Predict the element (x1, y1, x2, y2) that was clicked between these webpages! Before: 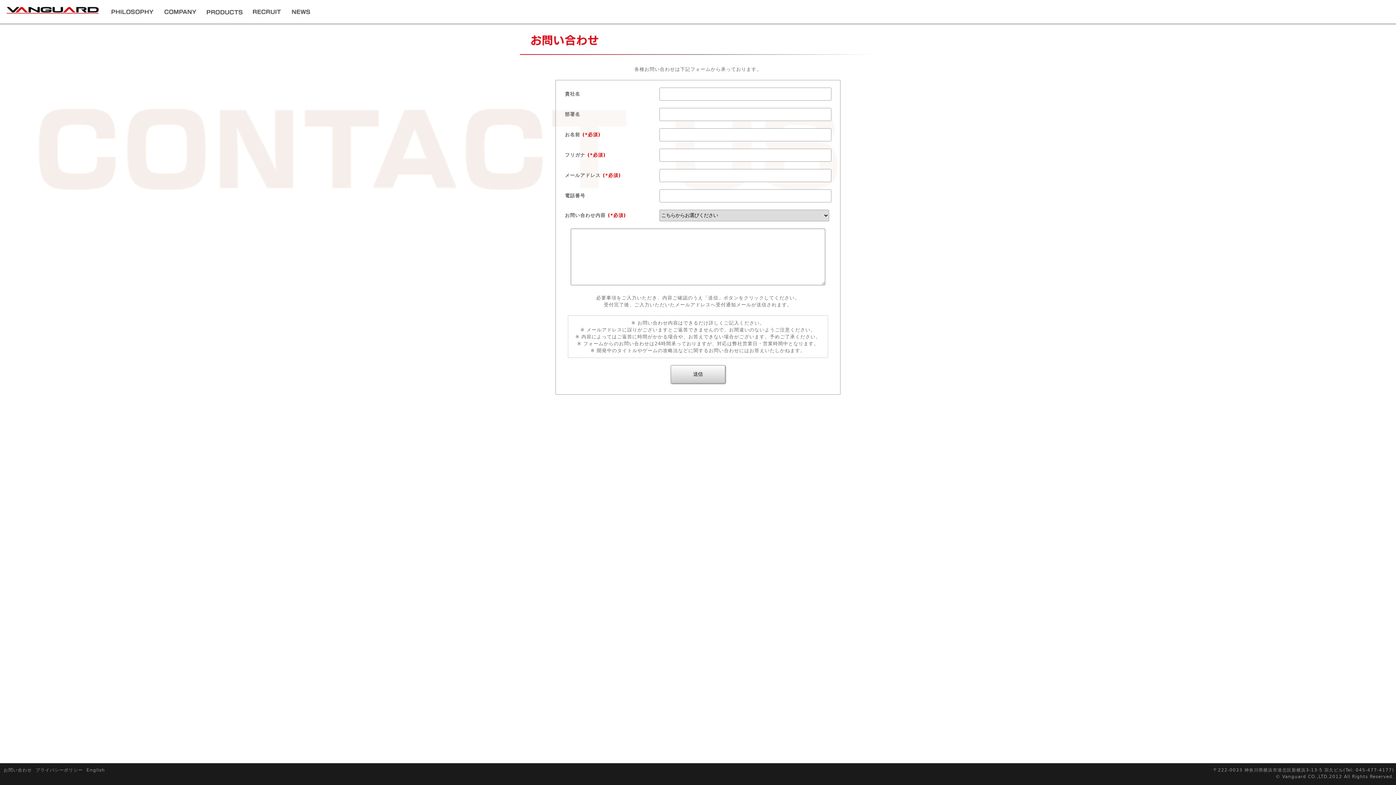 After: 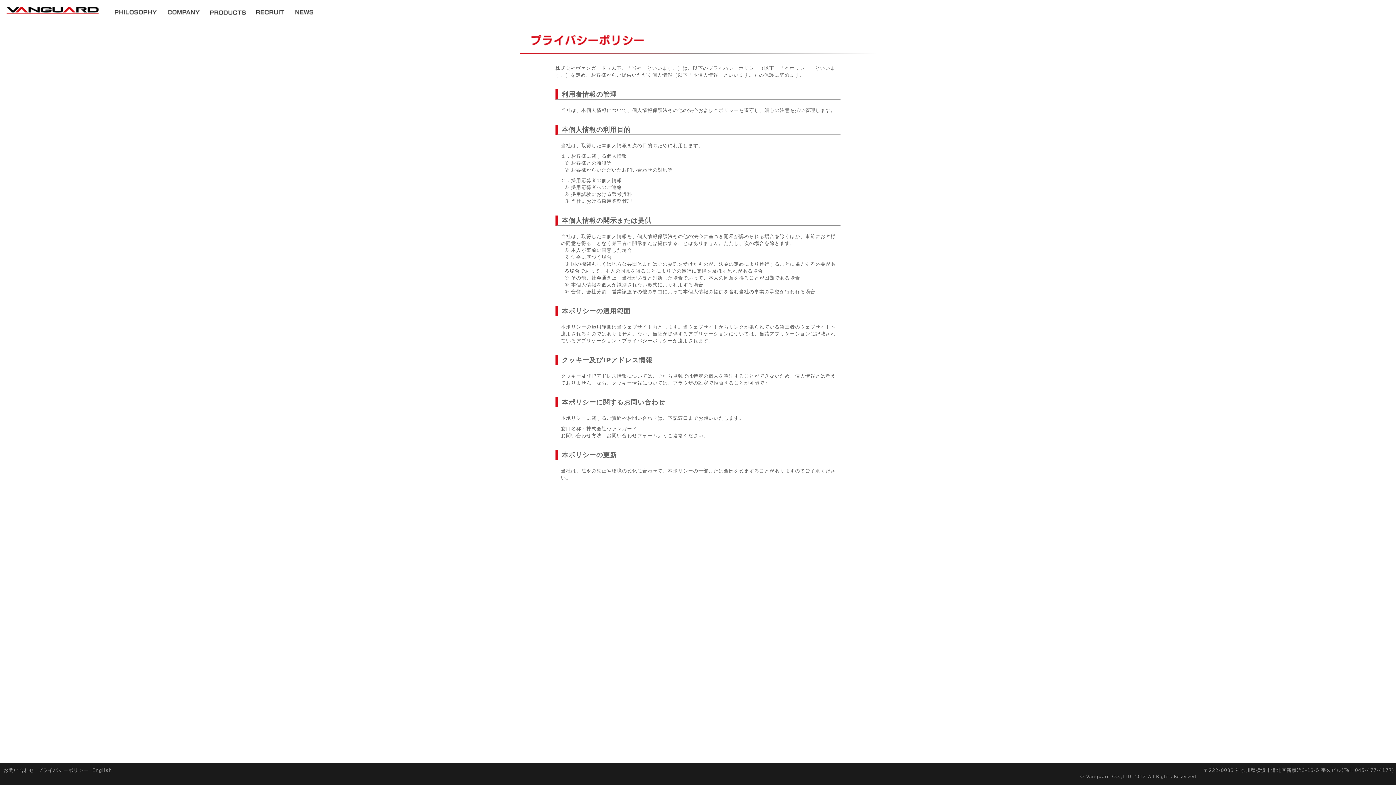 Action: label: プライバシーポリシー bbox: (35, 768, 82, 773)